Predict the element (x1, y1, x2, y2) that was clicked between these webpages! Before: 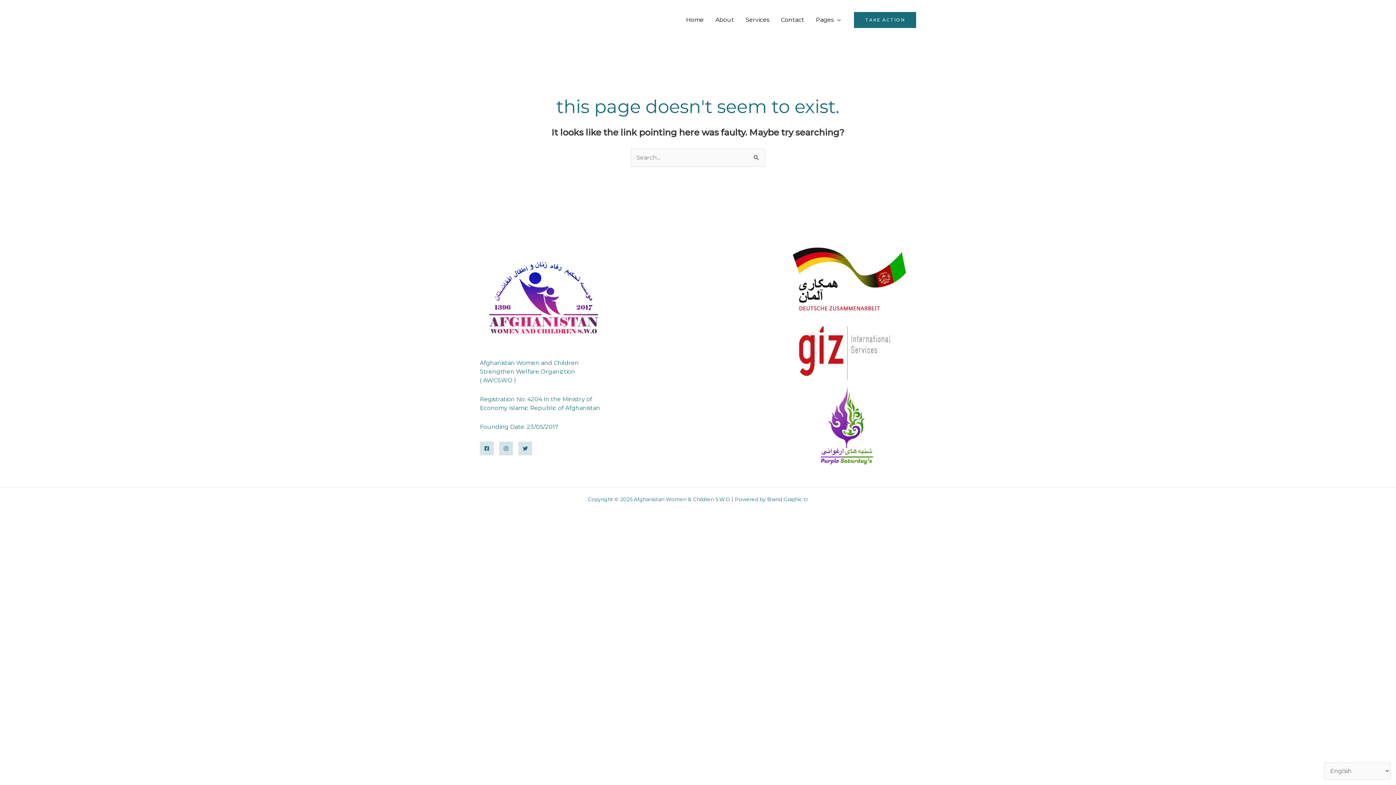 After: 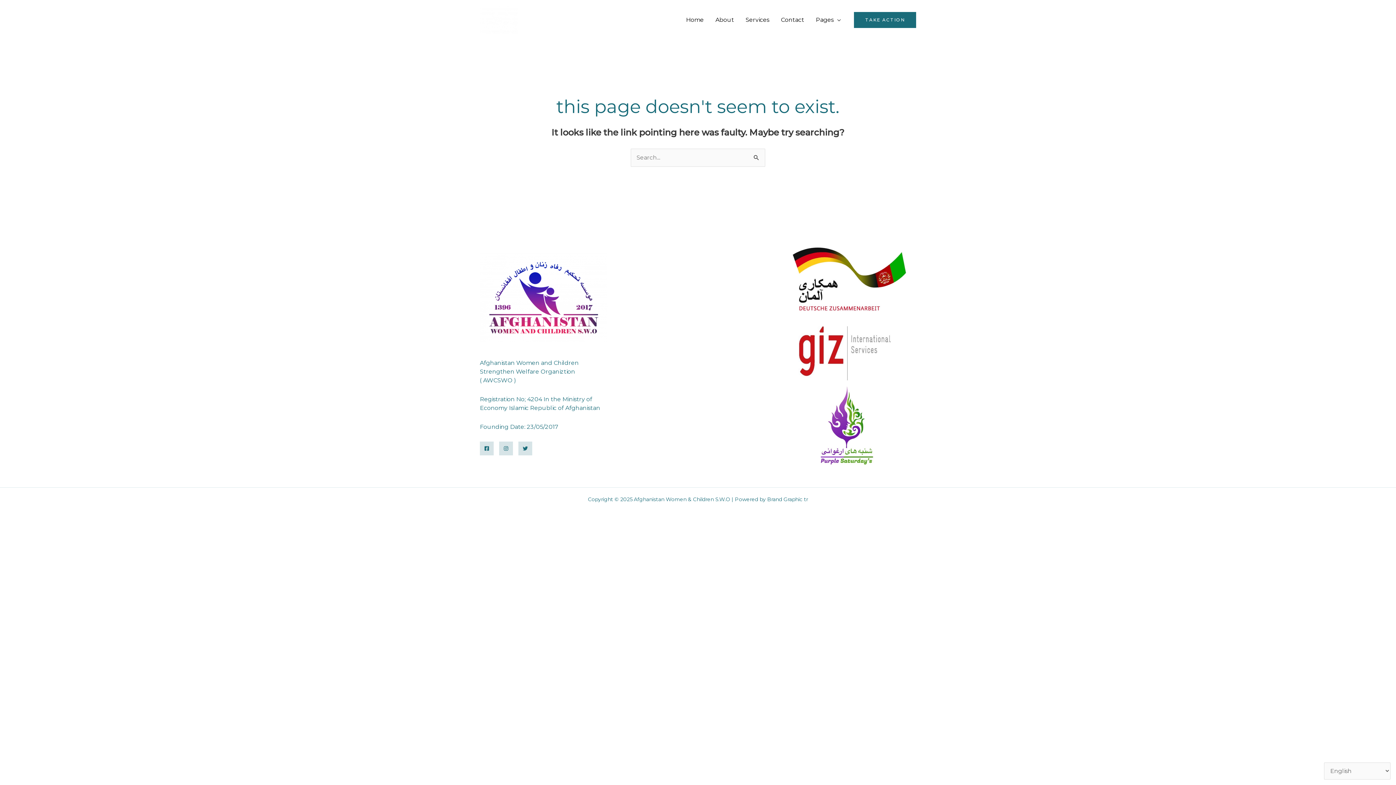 Action: bbox: (499, 441, 513, 455) label: instagram